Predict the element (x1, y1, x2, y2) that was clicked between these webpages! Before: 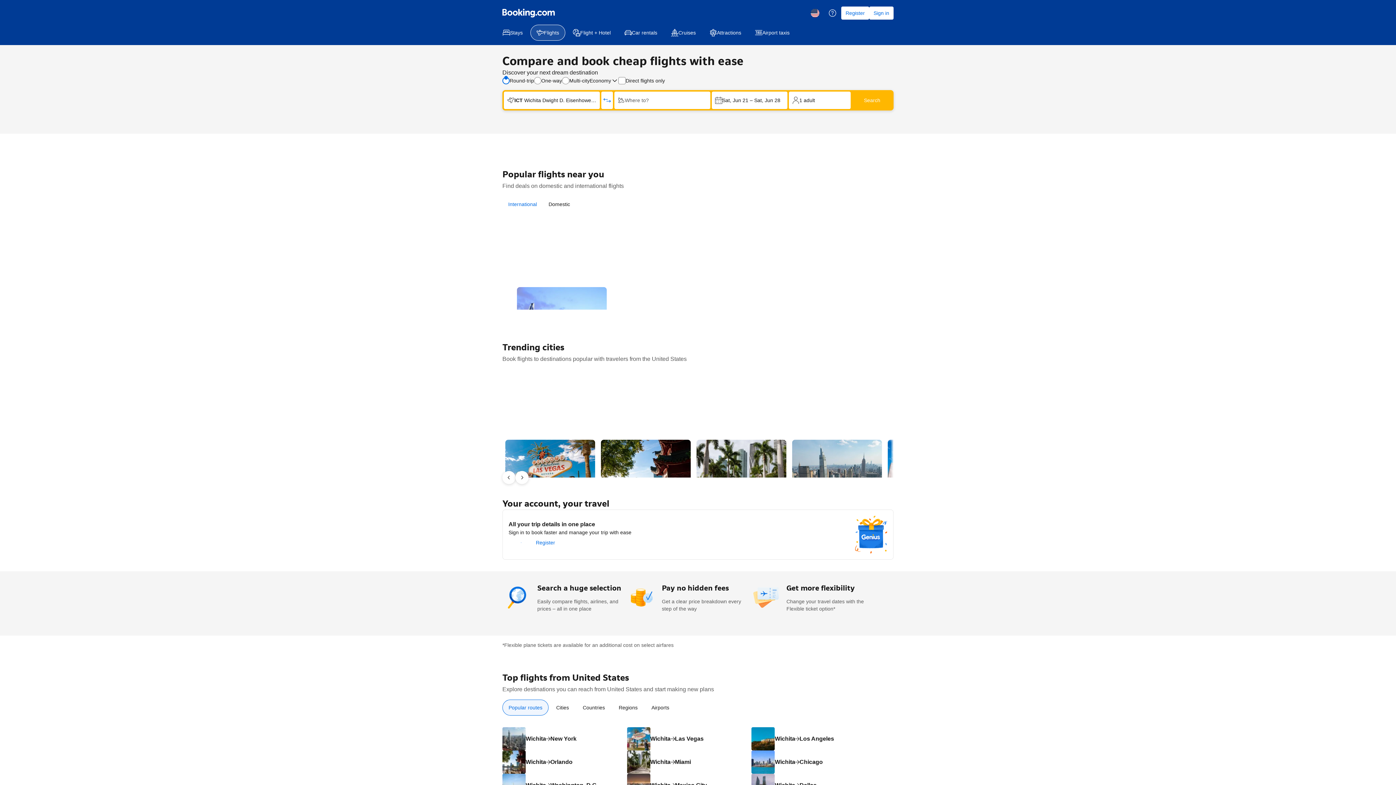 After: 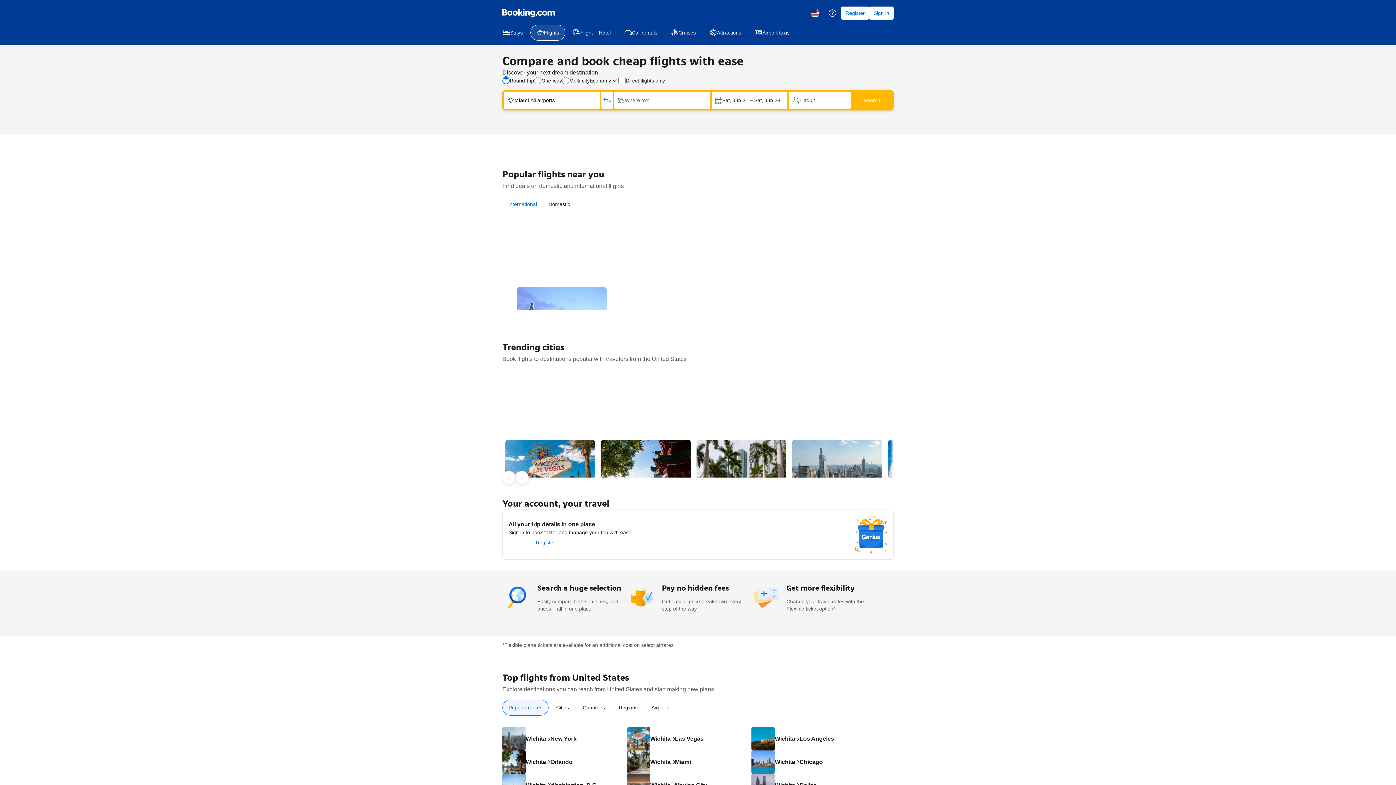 Action: bbox: (530, 24, 565, 40) label: Flights